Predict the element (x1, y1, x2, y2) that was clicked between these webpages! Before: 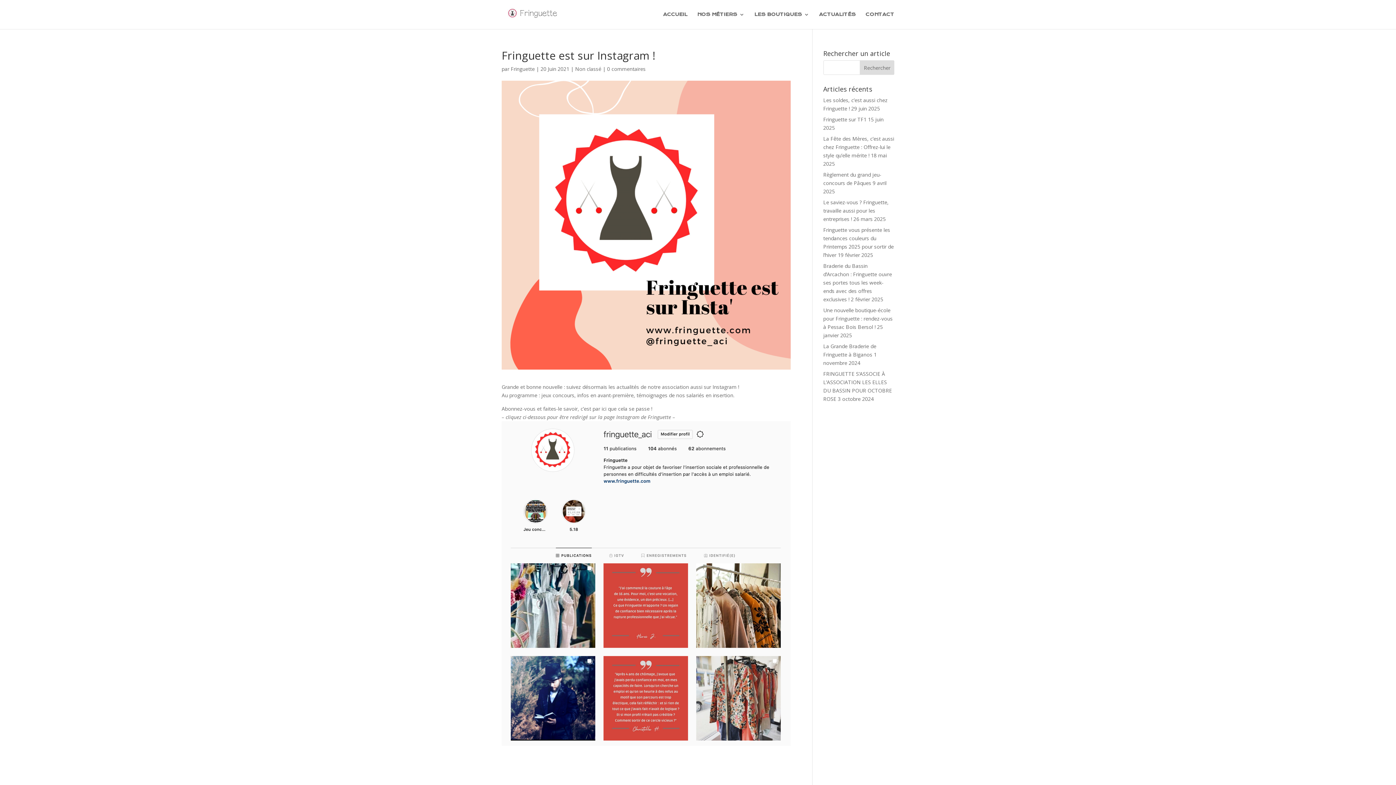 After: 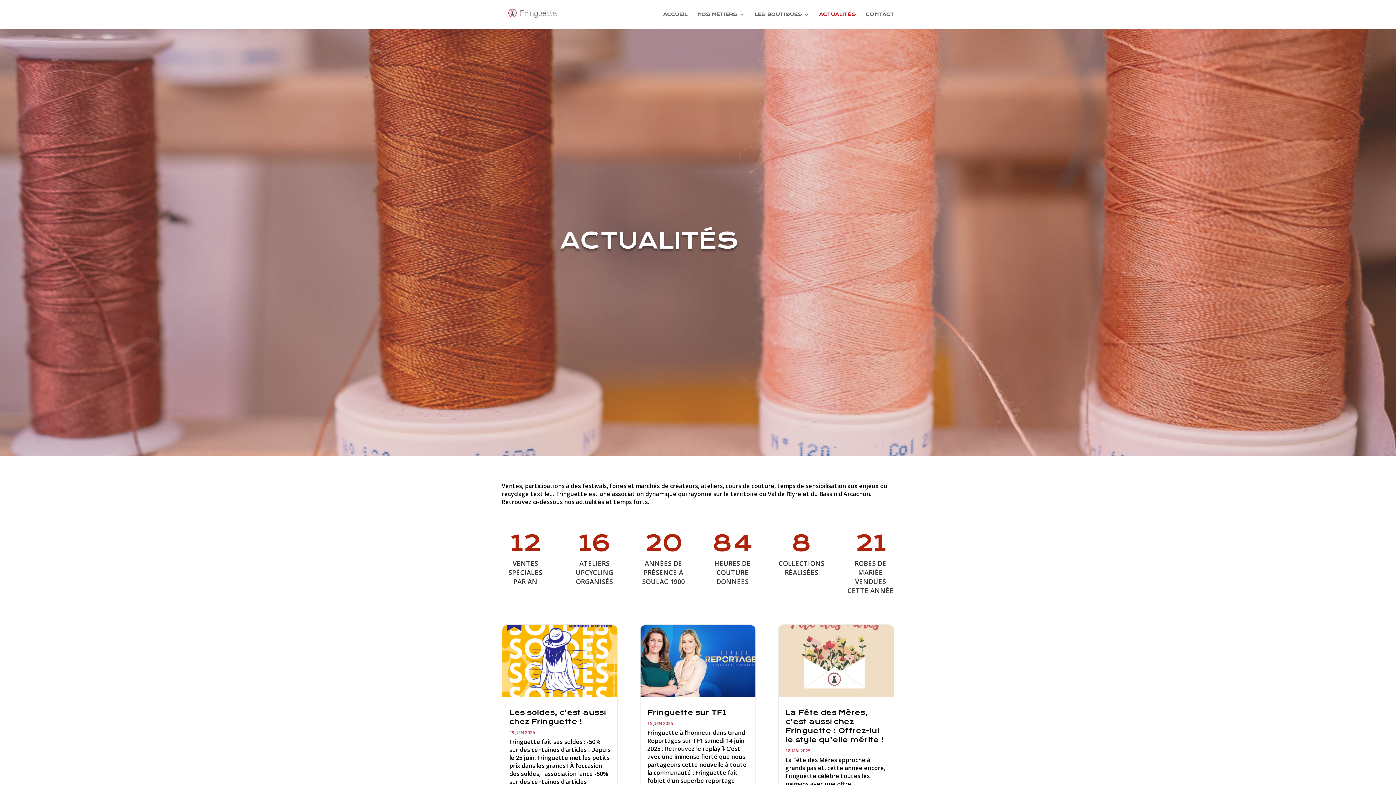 Action: label: ACTUALITÉS bbox: (819, 12, 856, 29)